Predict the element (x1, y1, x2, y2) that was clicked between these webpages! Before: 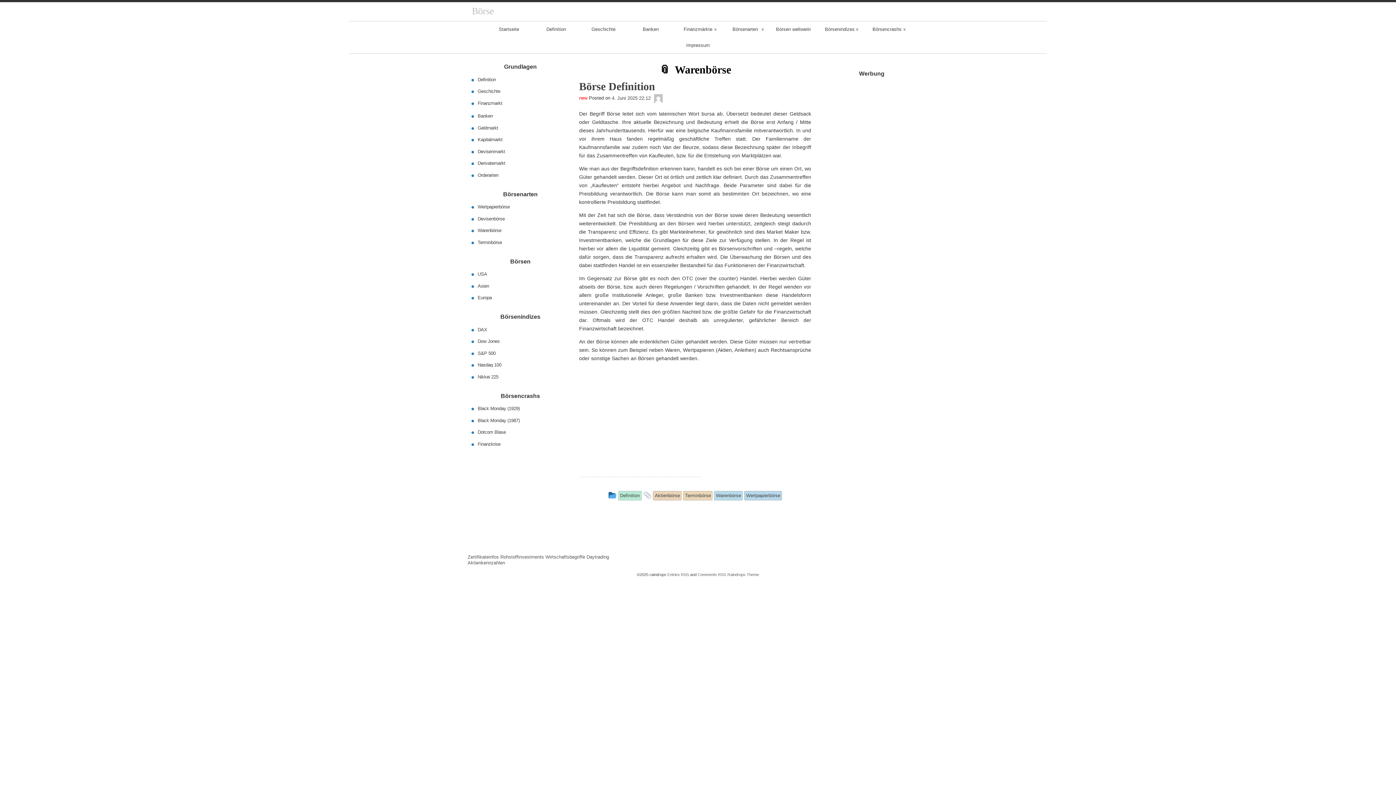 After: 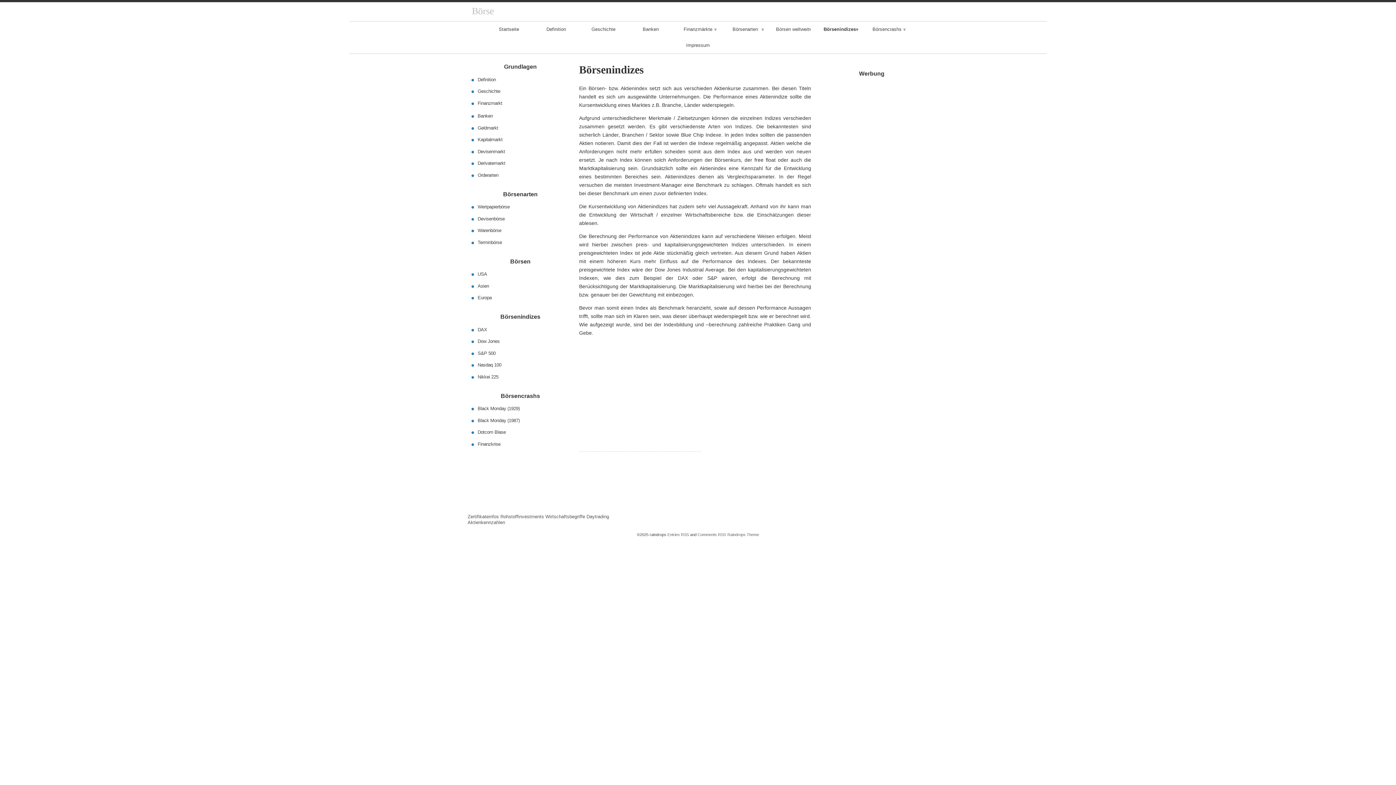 Action: bbox: (816, 21, 863, 37) label: Börsenindizes